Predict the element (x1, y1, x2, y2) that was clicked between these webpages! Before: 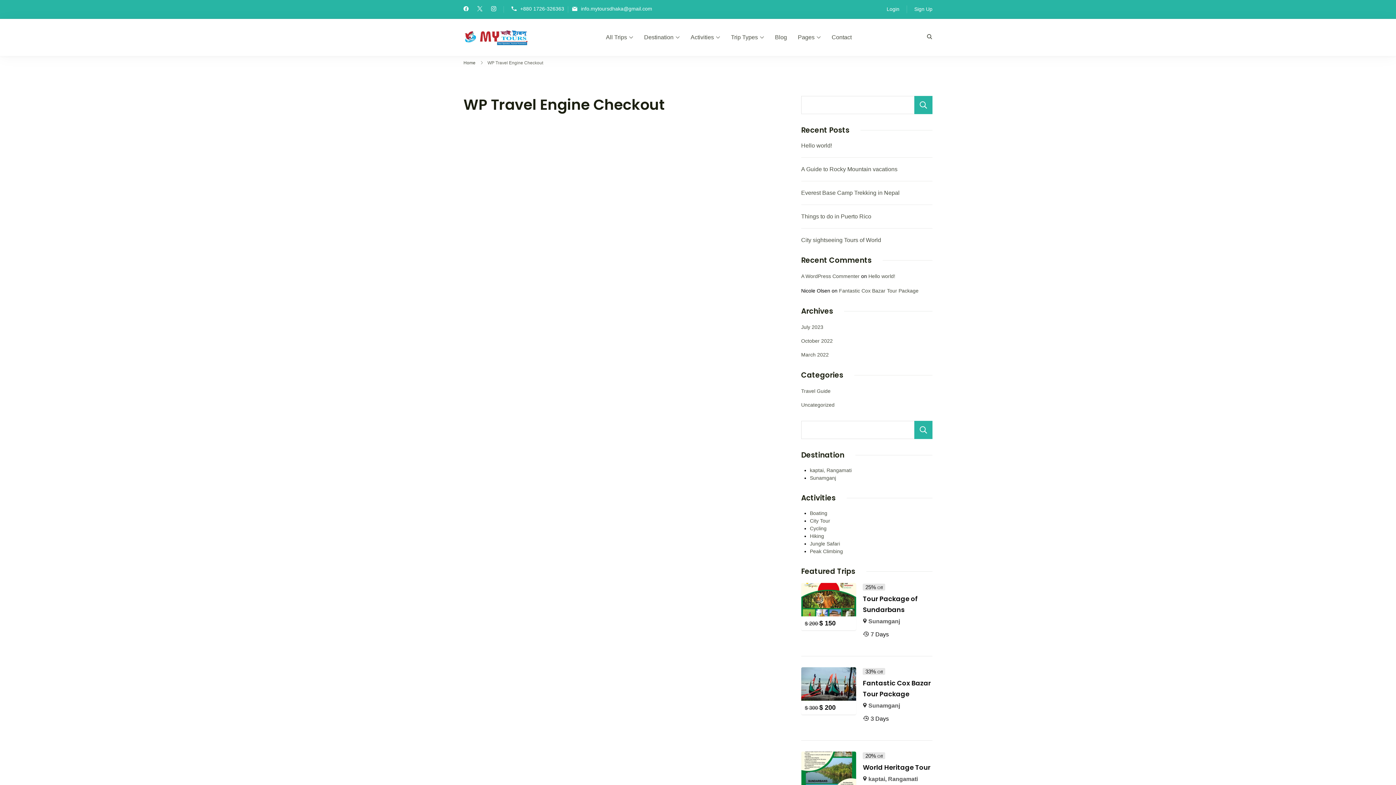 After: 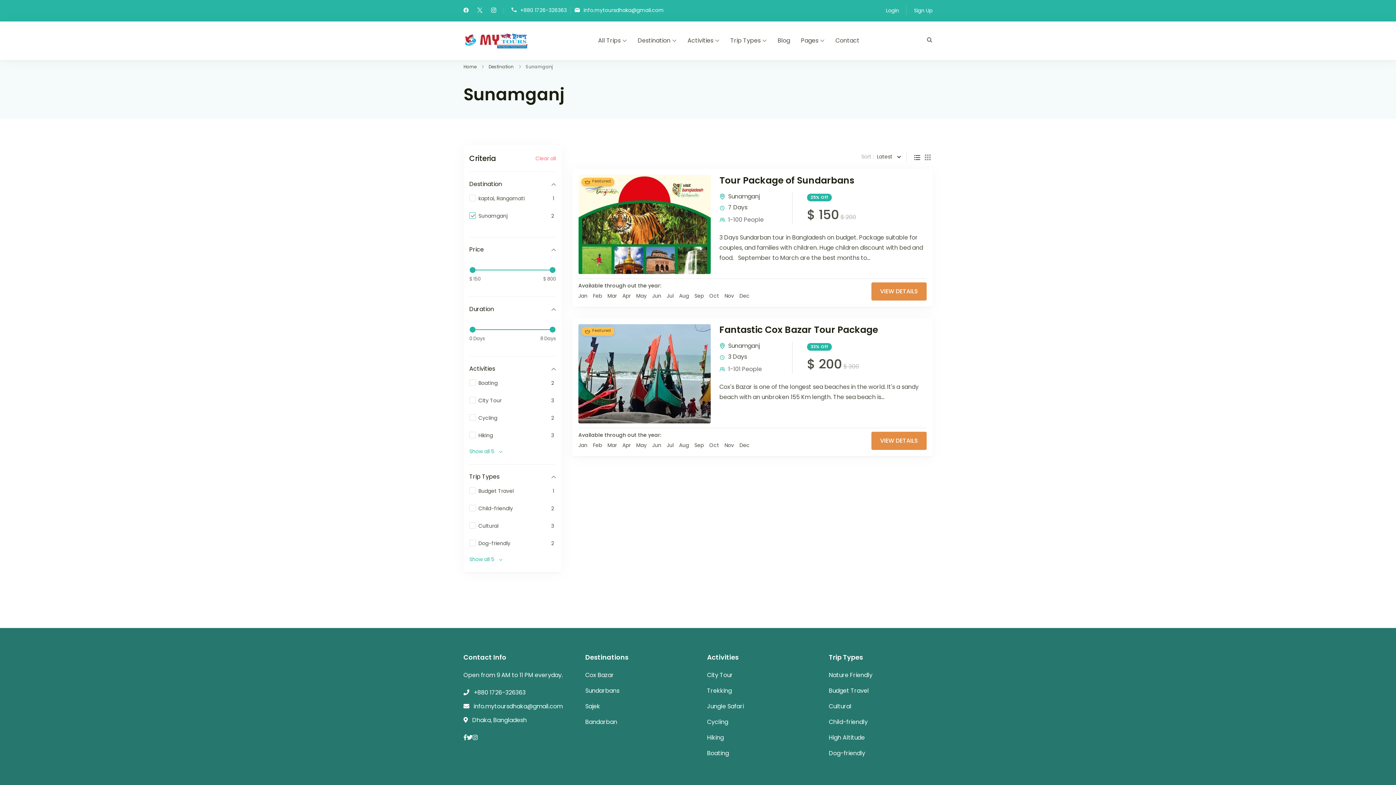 Action: bbox: (868, 618, 900, 624) label: Sunamganj